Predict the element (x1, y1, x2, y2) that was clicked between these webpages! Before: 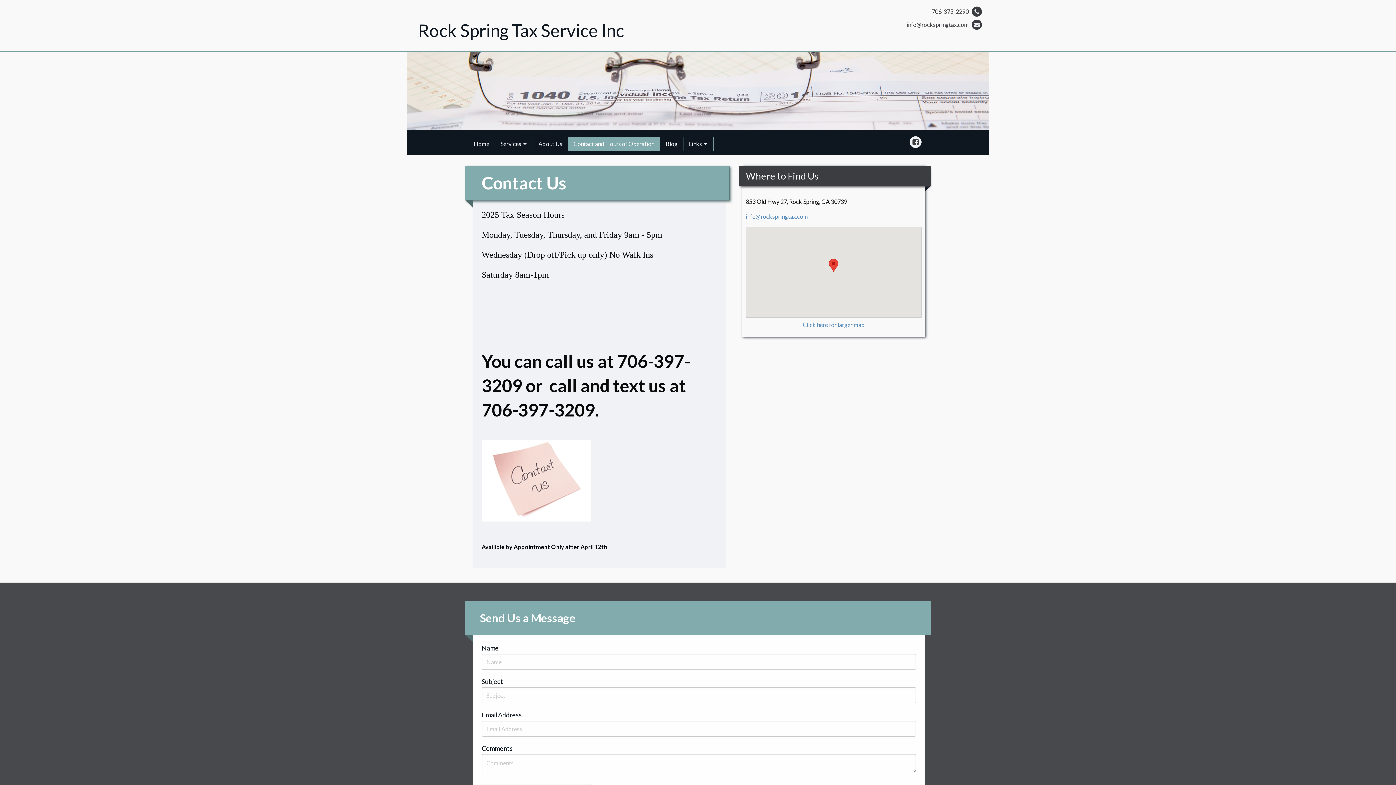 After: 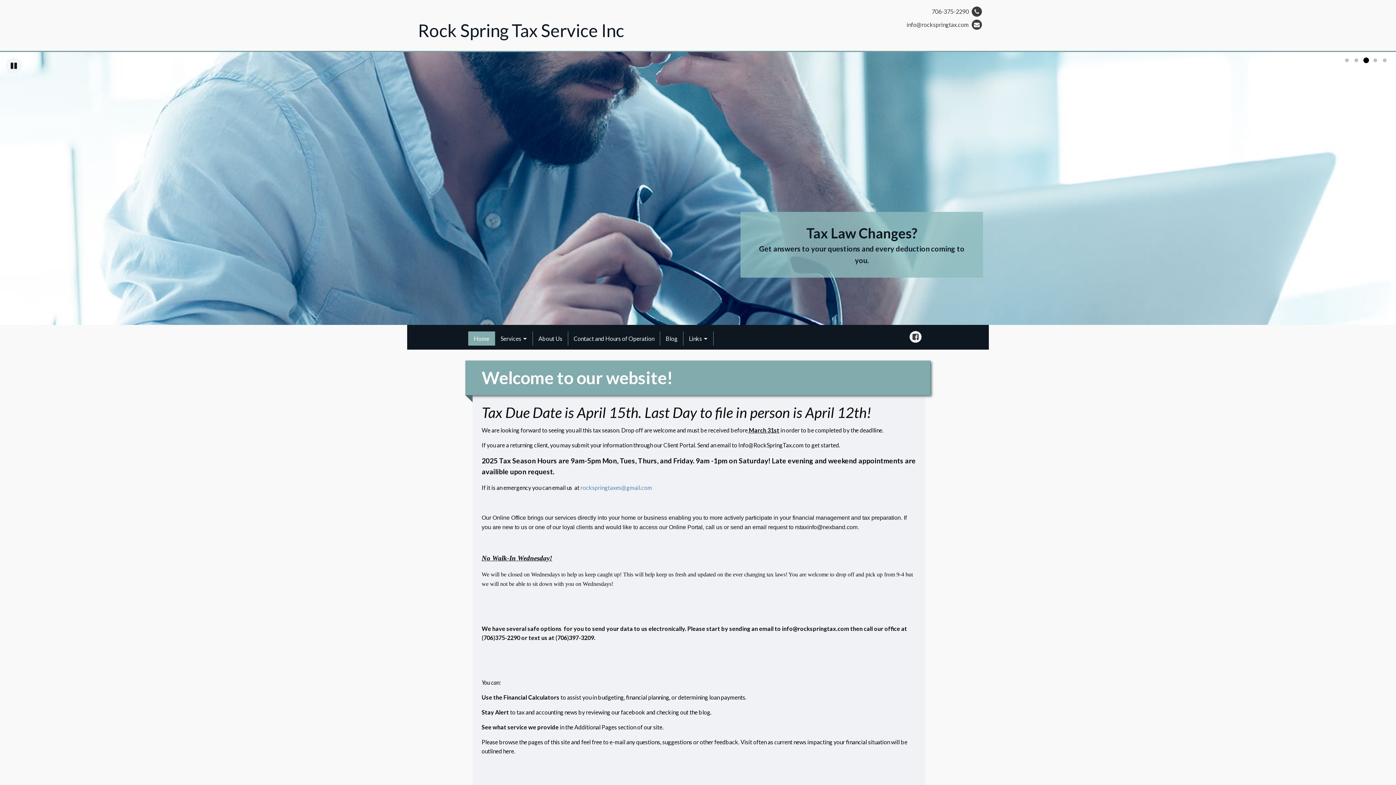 Action: label: Rock Spring Tax Service Inc bbox: (412, 18, 789, 42)